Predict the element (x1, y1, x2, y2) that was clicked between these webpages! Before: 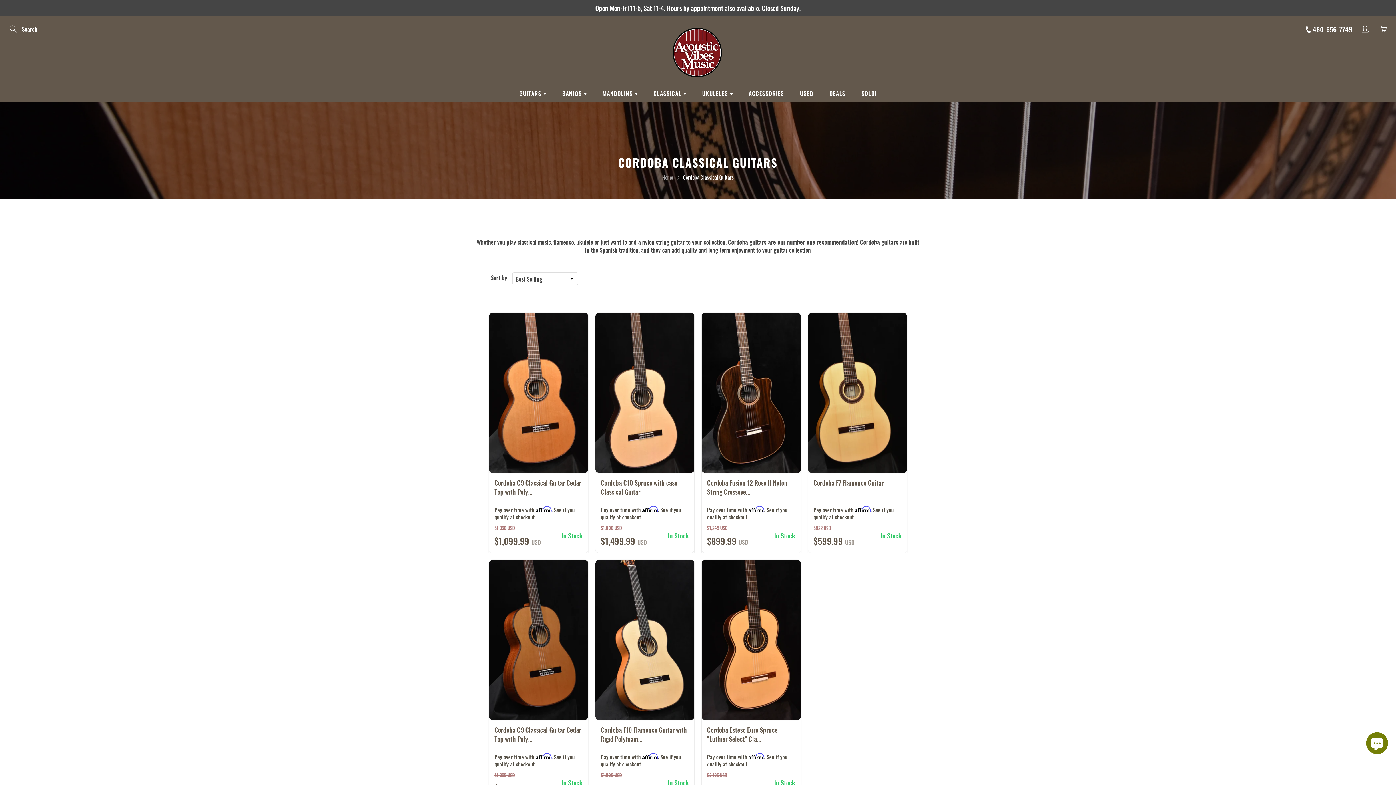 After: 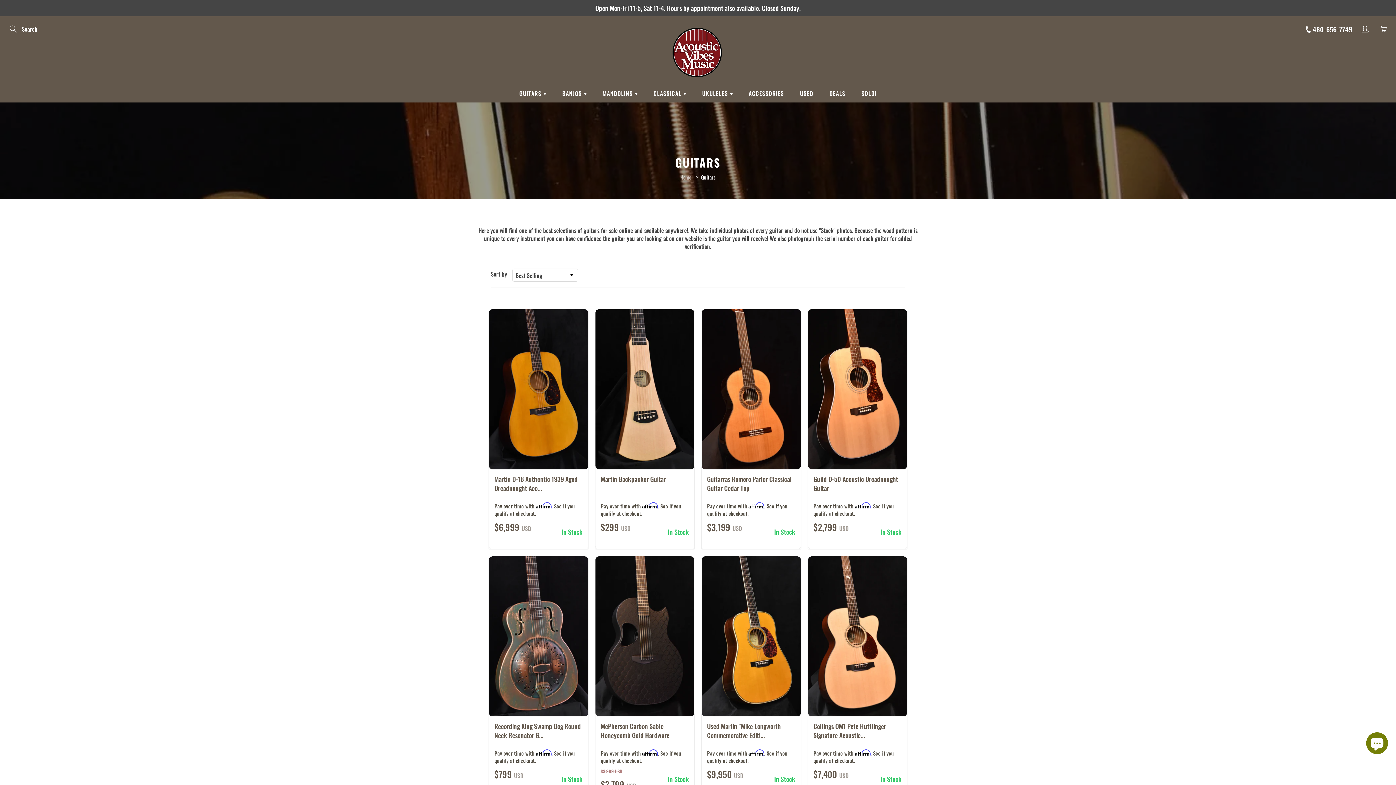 Action: label: GUITARS  bbox: (512, 84, 553, 102)